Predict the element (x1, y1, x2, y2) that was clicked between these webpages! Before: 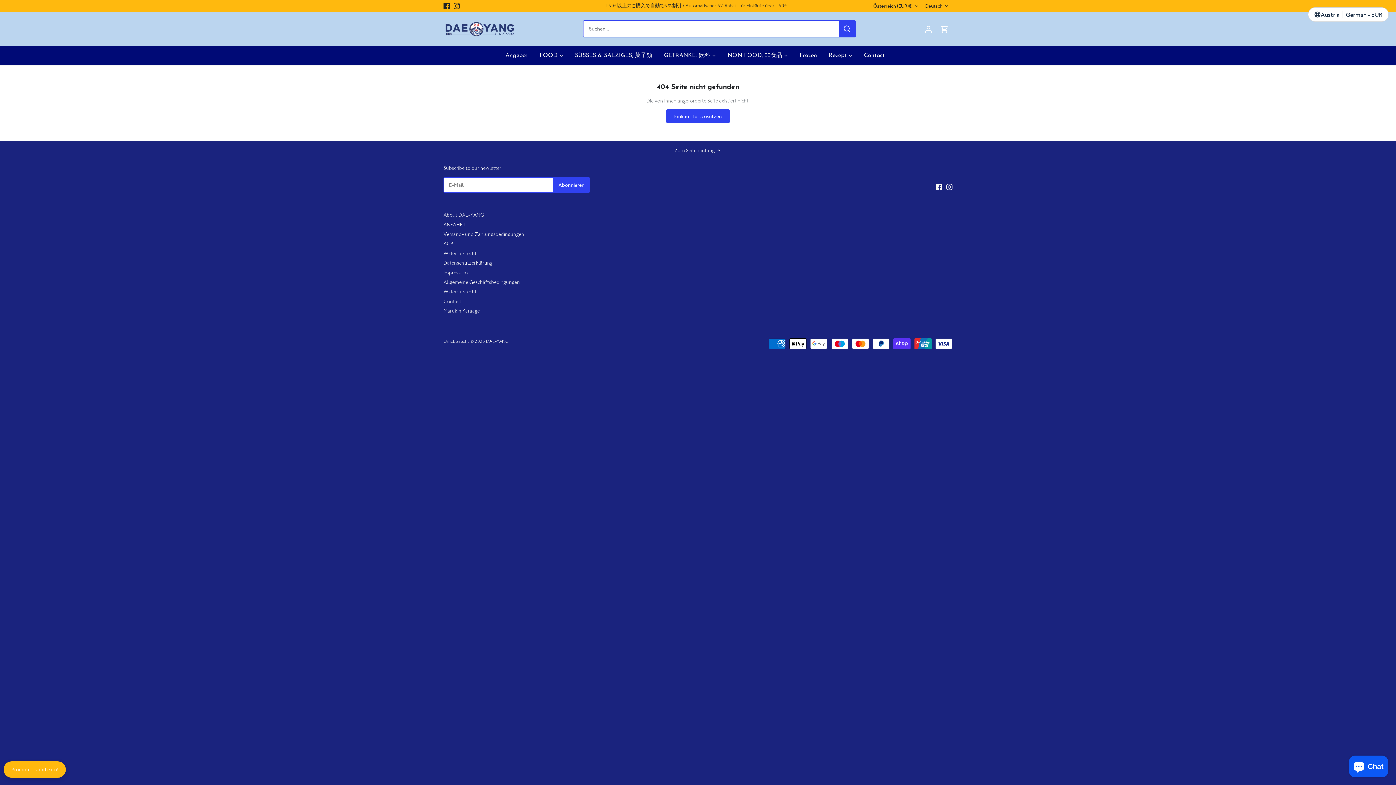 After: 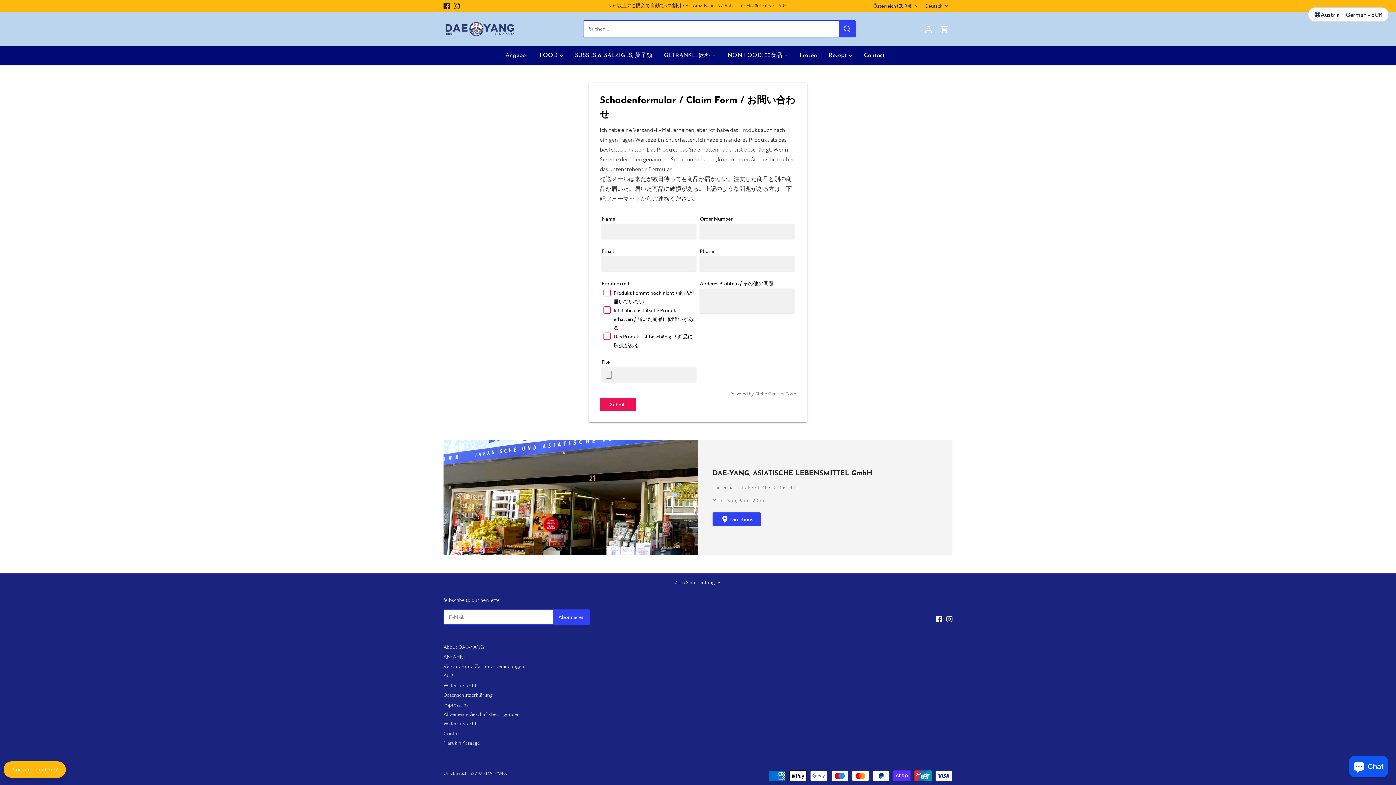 Action: bbox: (443, 298, 461, 304) label: Contact